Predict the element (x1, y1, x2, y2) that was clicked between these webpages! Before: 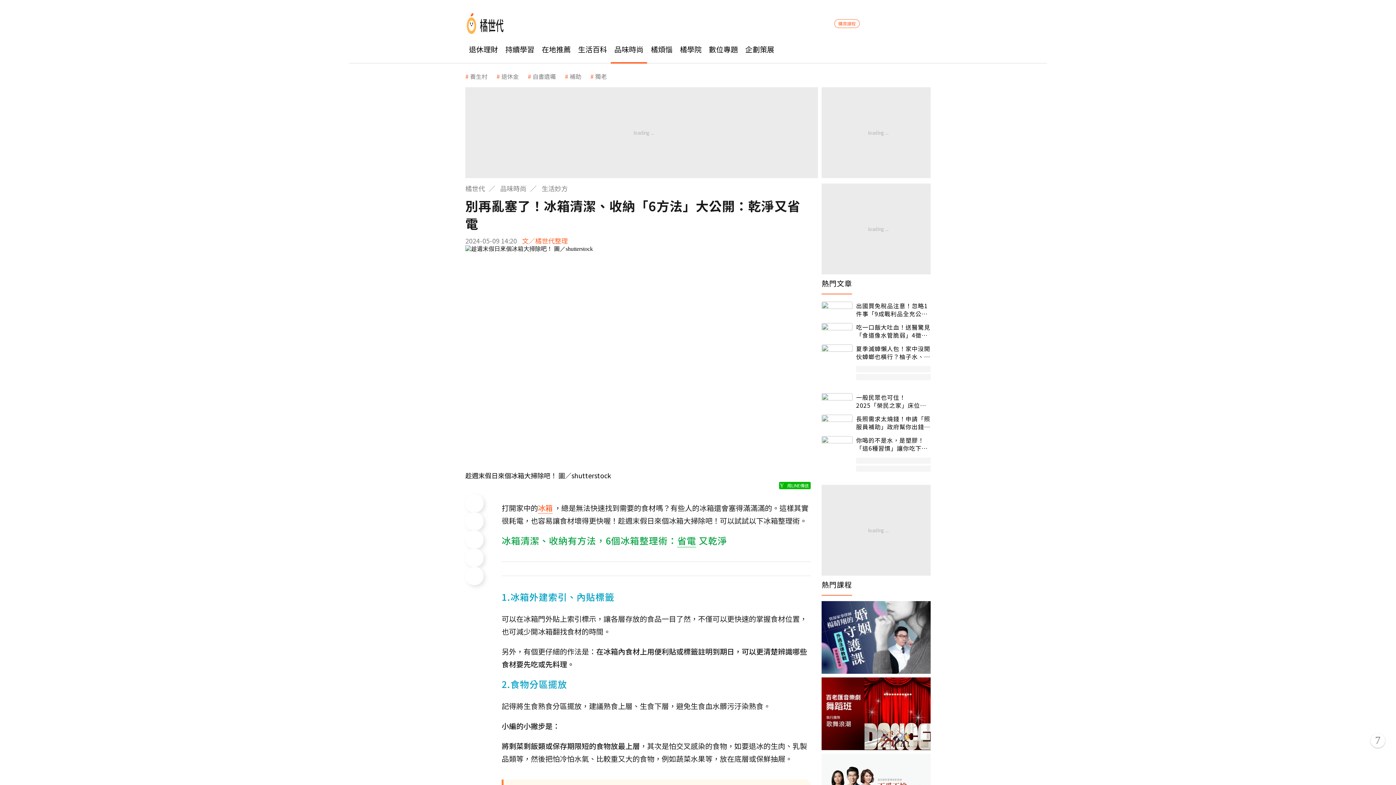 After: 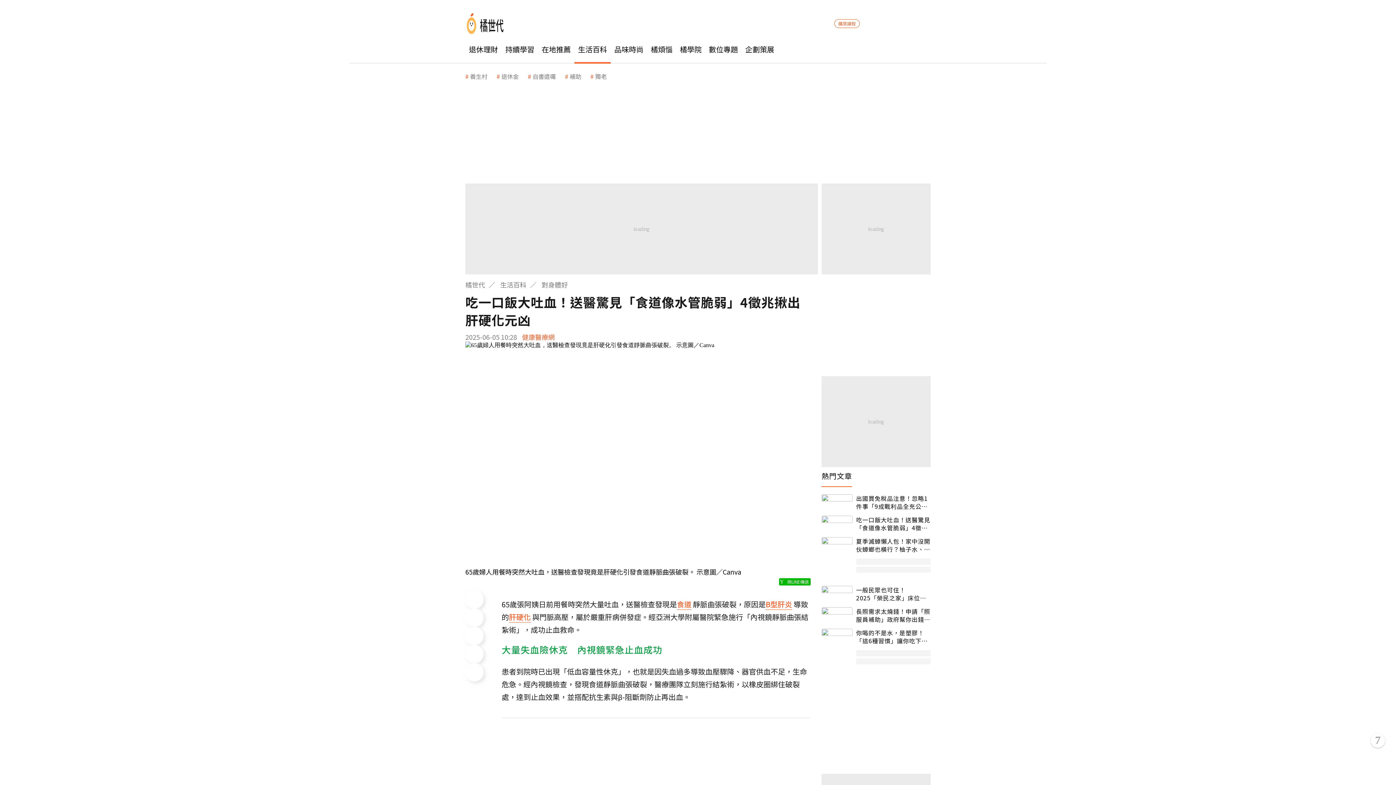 Action: bbox: (821, 323, 852, 332)